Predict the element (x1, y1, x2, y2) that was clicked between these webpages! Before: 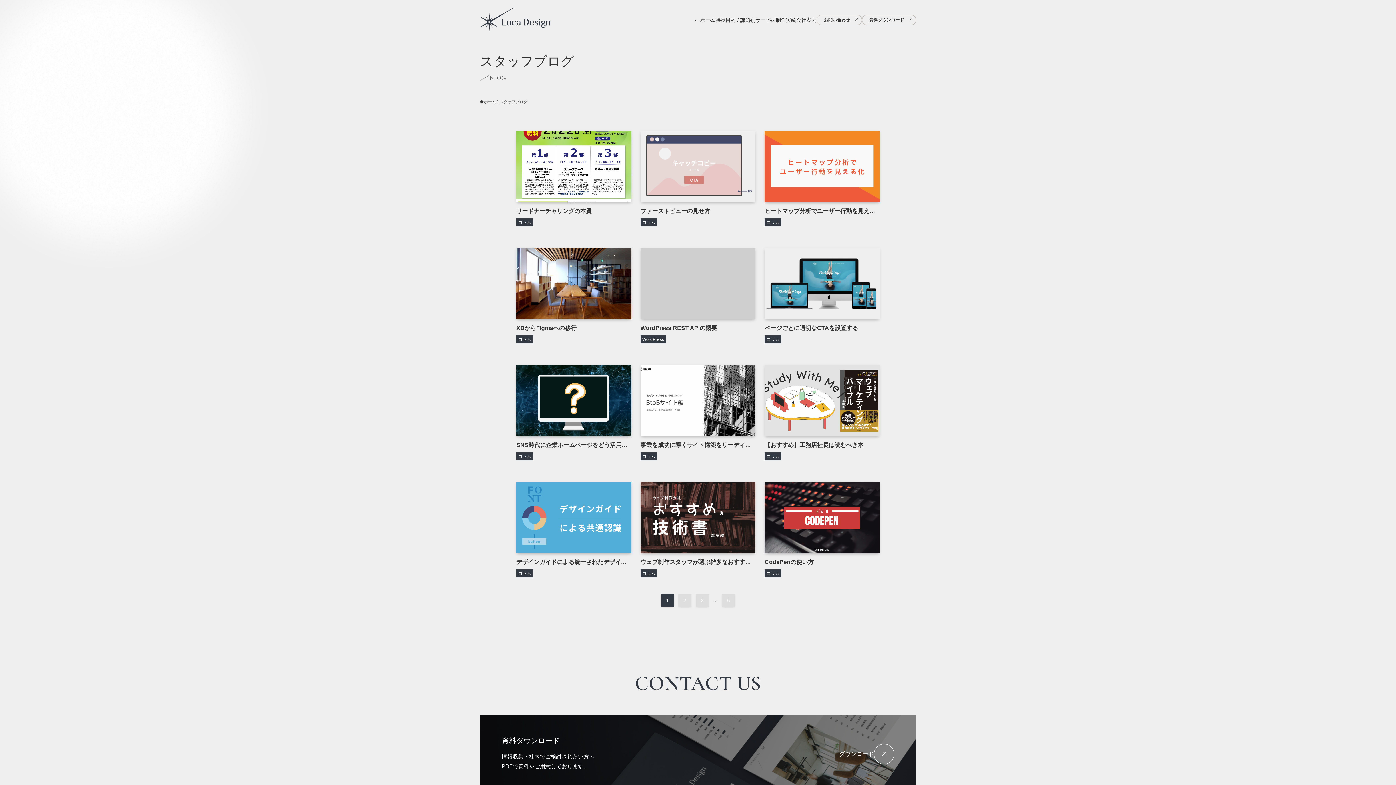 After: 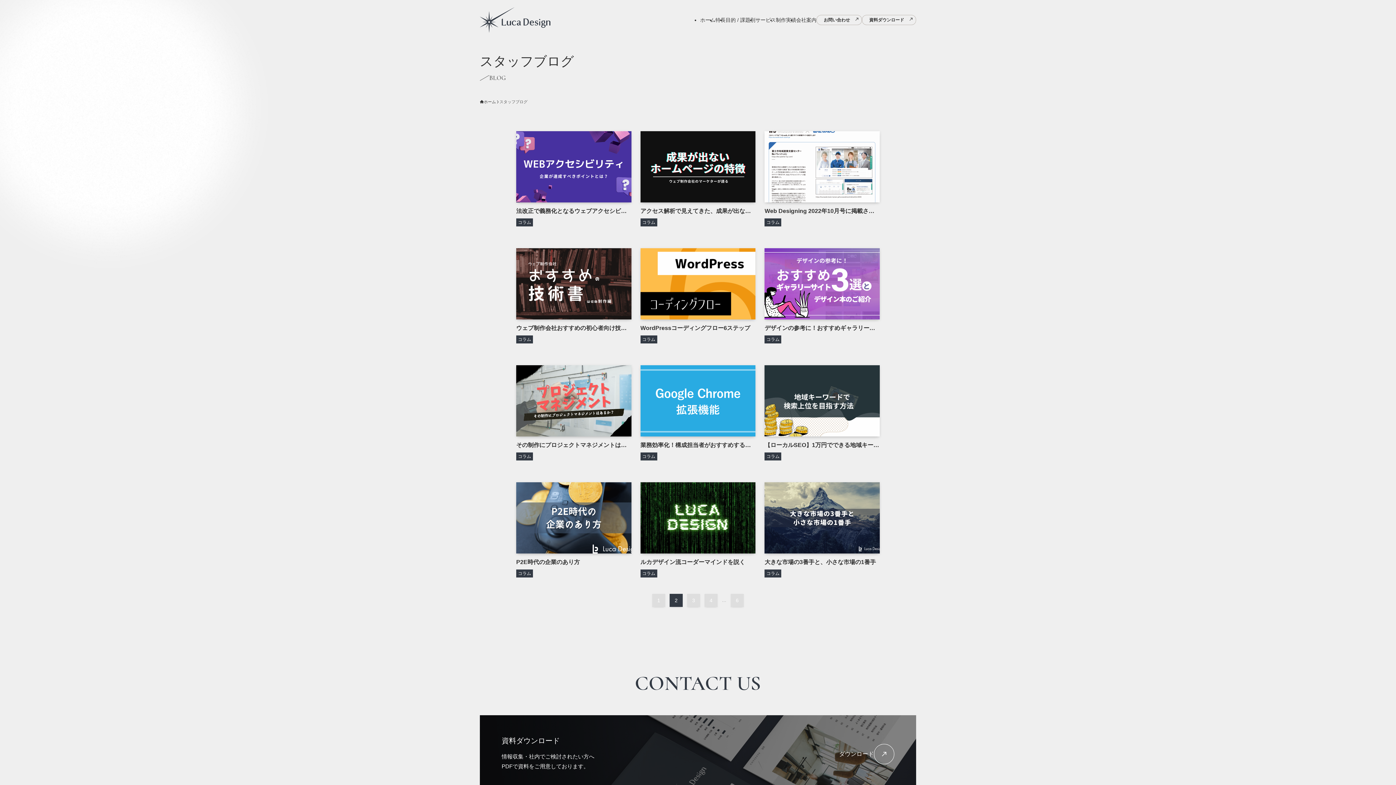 Action: label: 2 bbox: (678, 594, 691, 607)